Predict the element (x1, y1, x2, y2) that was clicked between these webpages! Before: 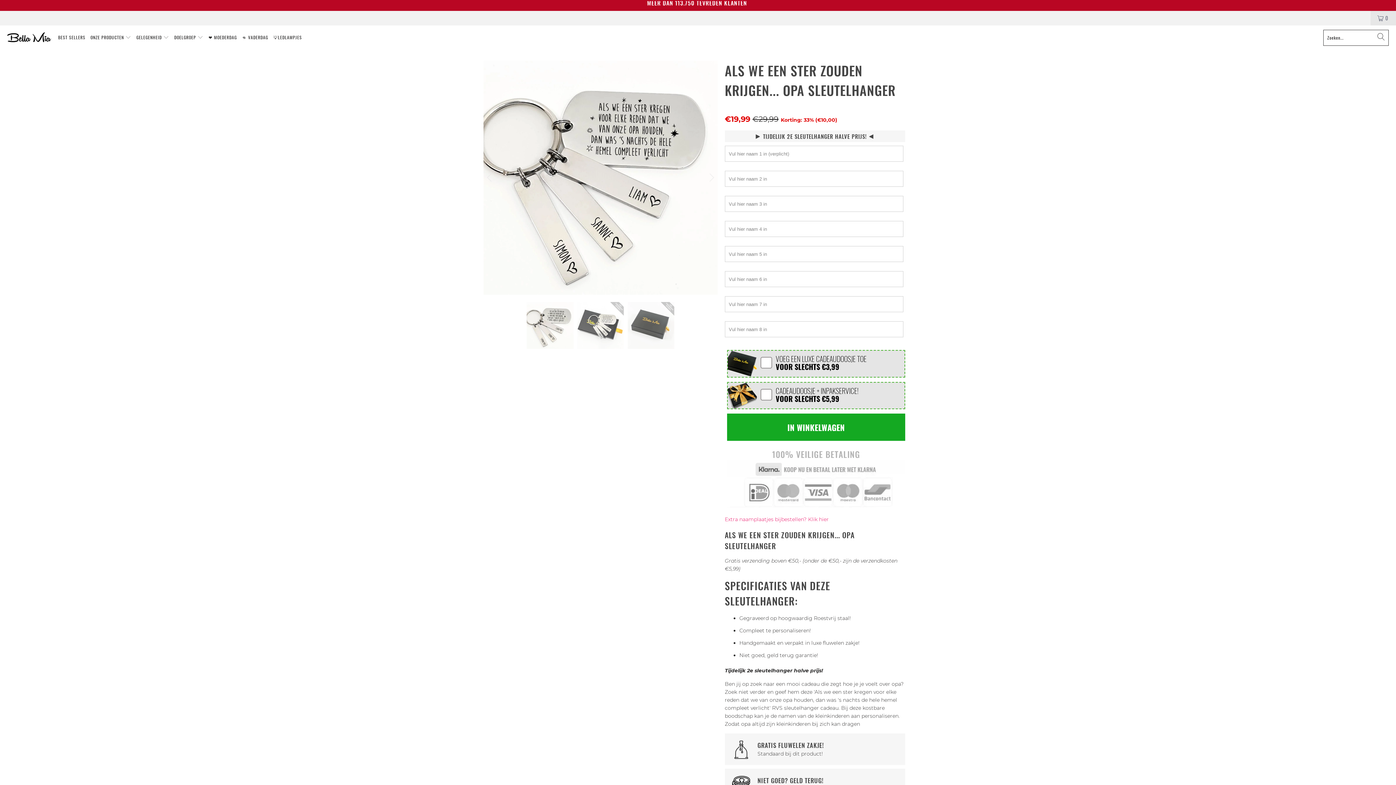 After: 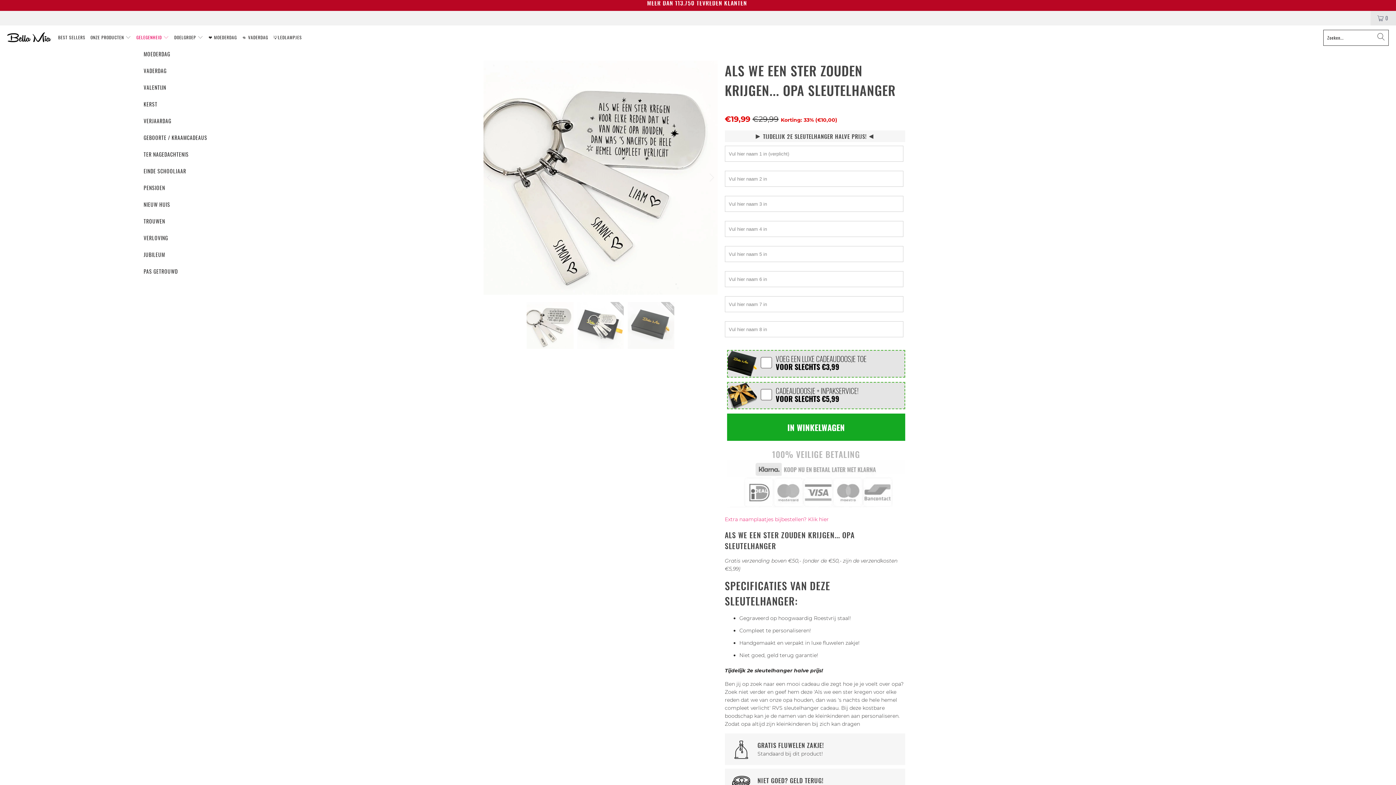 Action: bbox: (136, 29, 169, 45) label: GELEGENHEID 